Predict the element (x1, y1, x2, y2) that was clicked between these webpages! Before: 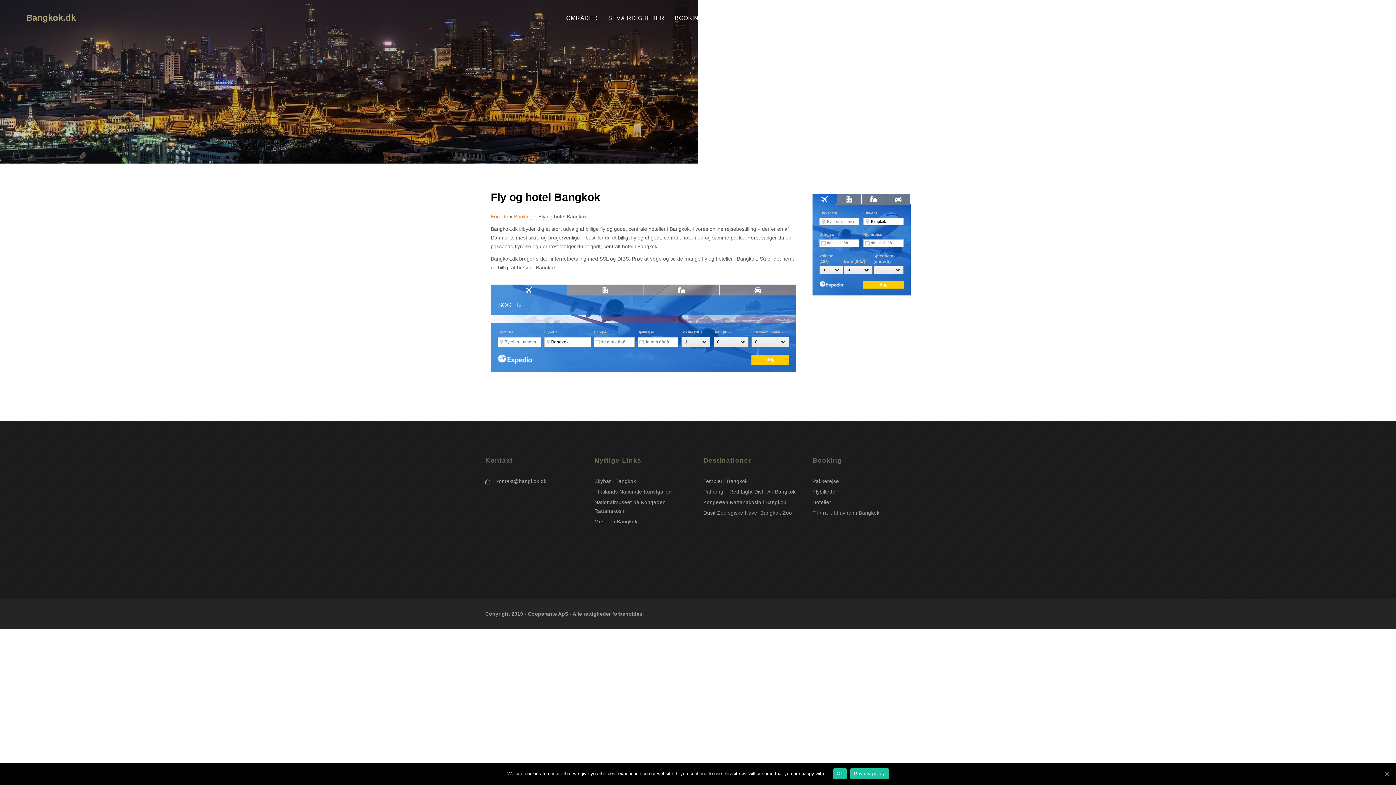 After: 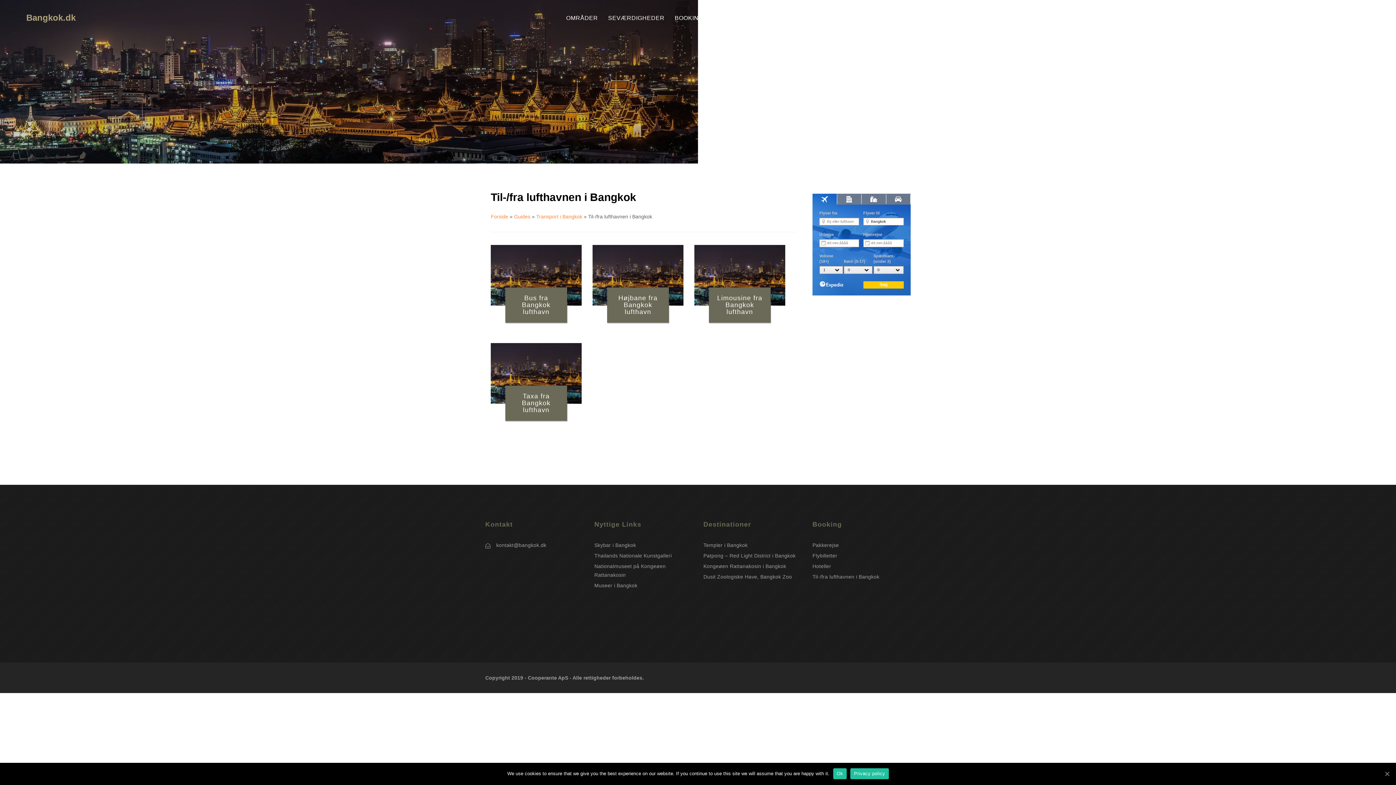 Action: label: Til-/fra lufthavnen i Bangkok bbox: (812, 510, 879, 516)